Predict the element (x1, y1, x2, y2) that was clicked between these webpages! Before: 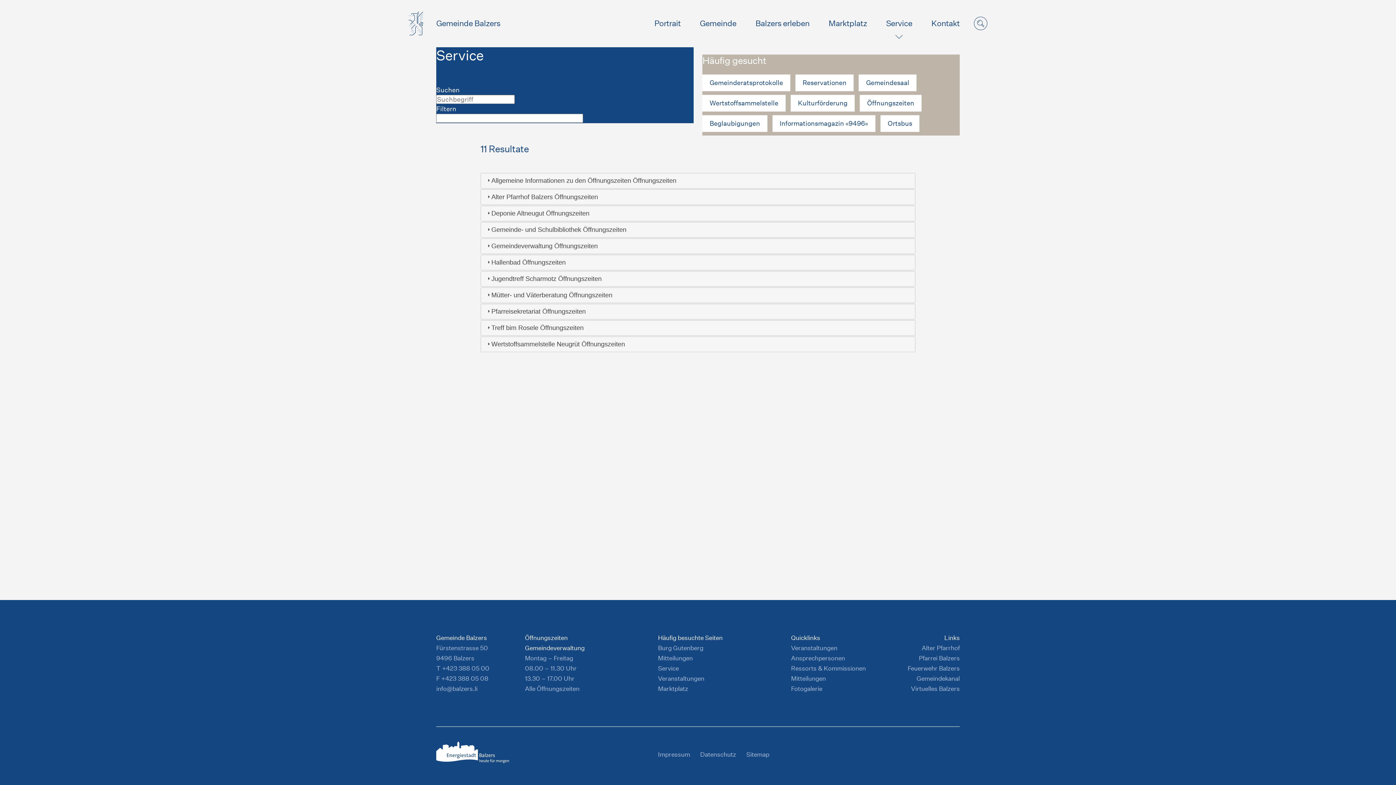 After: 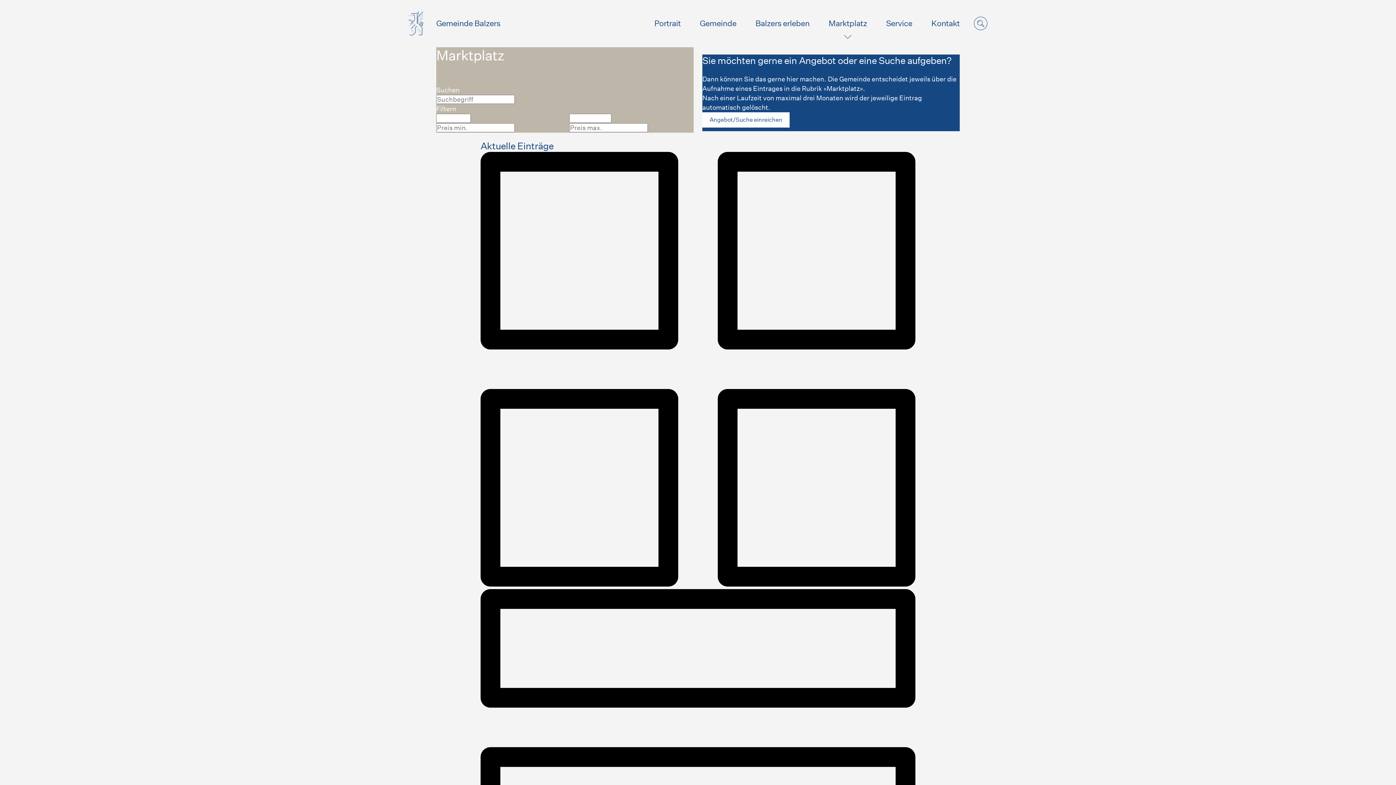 Action: label: Marktplatz bbox: (828, 18, 867, 47)